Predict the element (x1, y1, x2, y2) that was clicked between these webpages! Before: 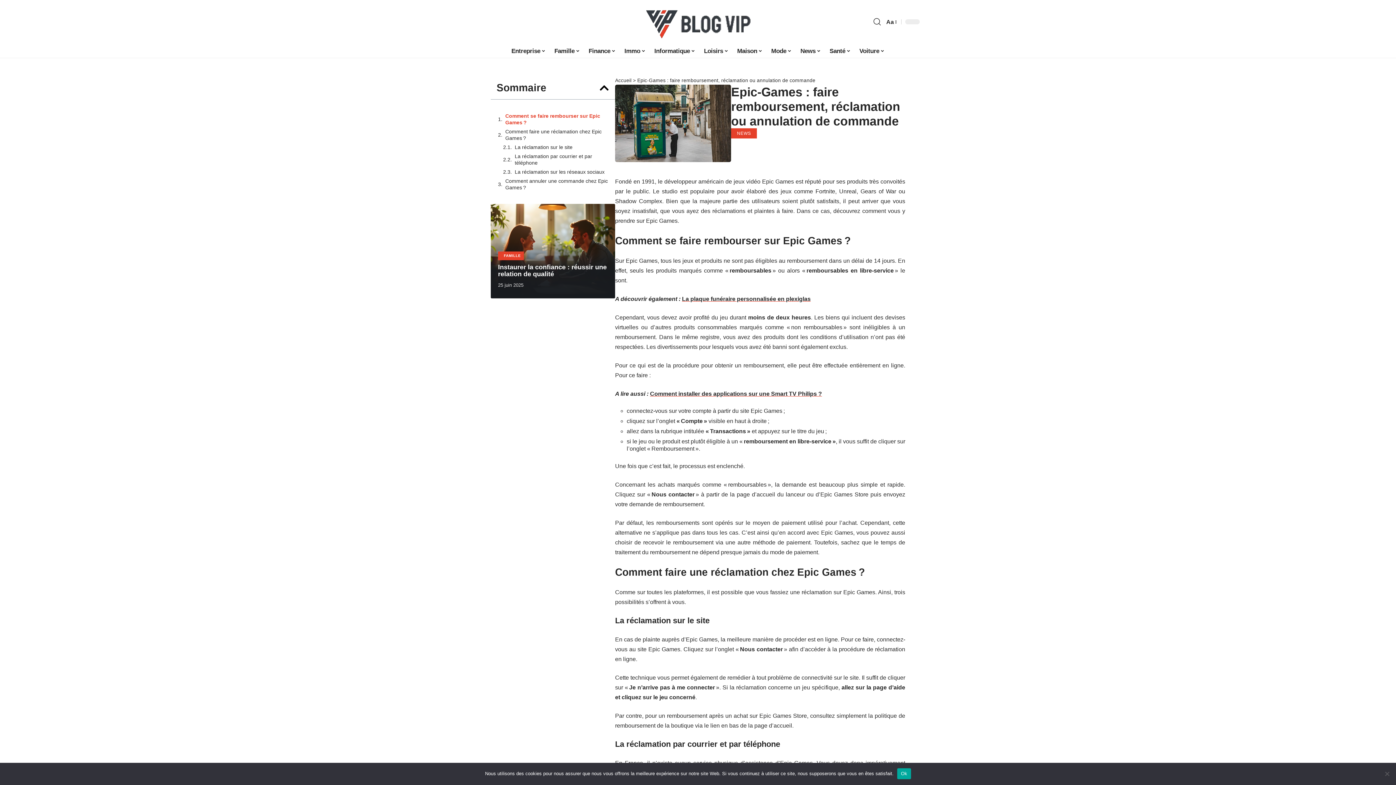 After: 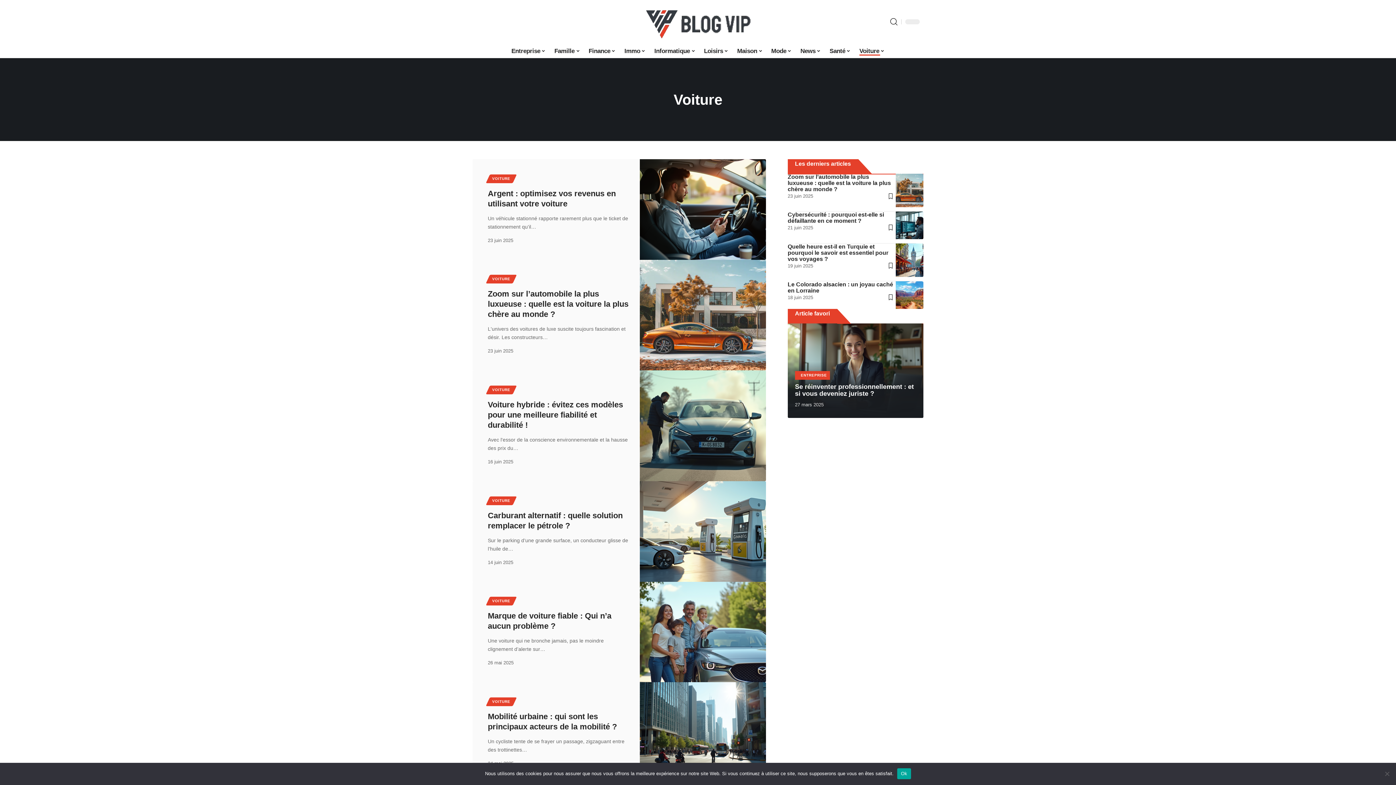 Action: label: Voiture bbox: (855, 43, 889, 58)